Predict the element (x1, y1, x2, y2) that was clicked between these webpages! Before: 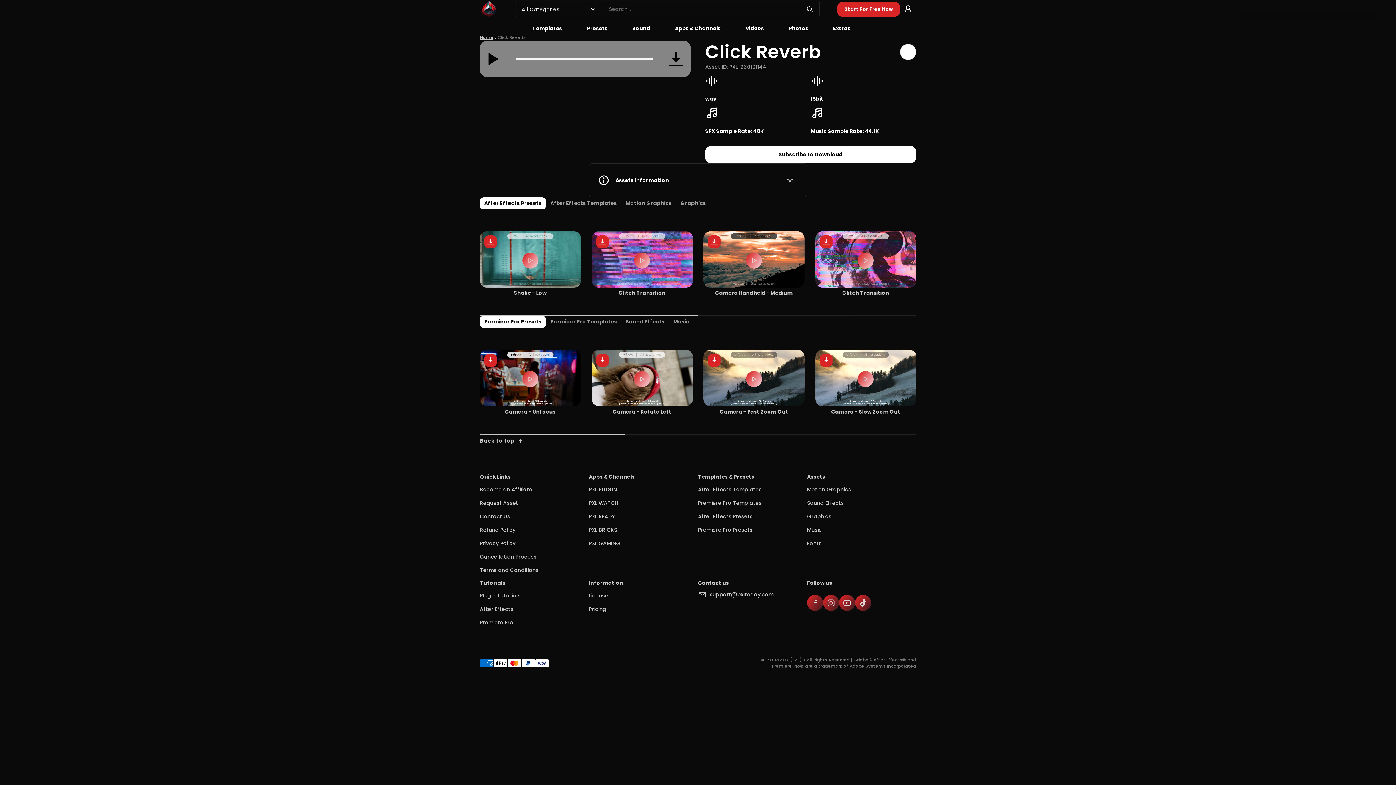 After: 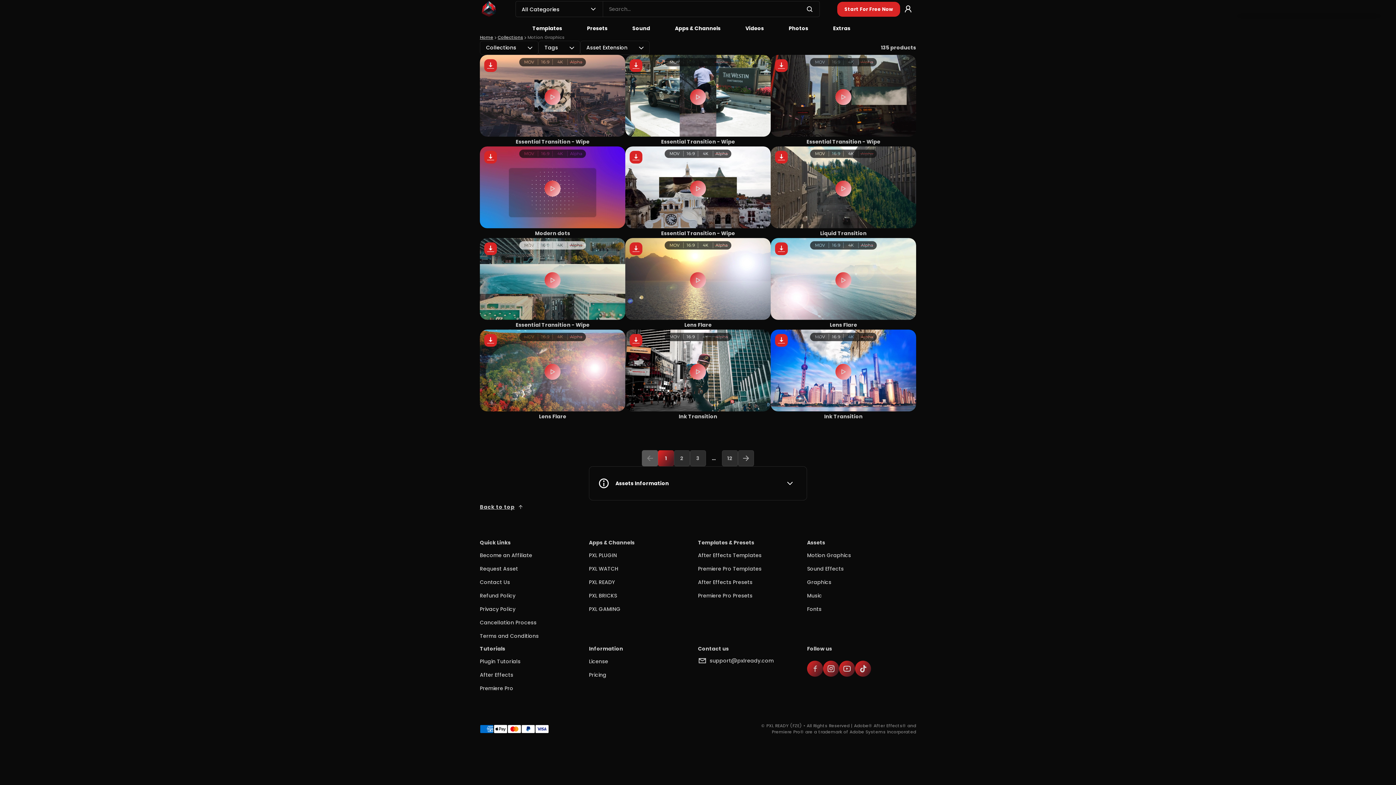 Action: label: Motion Graphics bbox: (807, 483, 851, 496)